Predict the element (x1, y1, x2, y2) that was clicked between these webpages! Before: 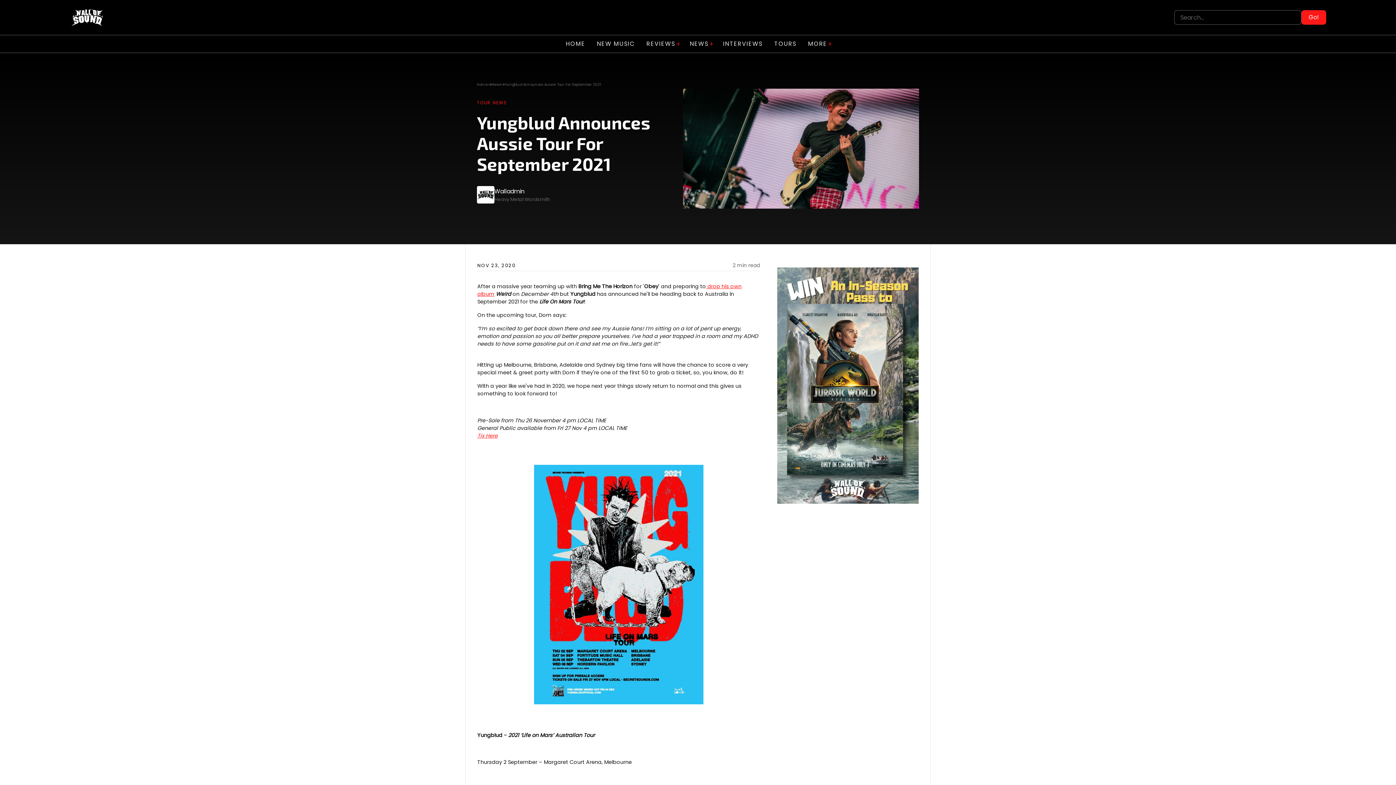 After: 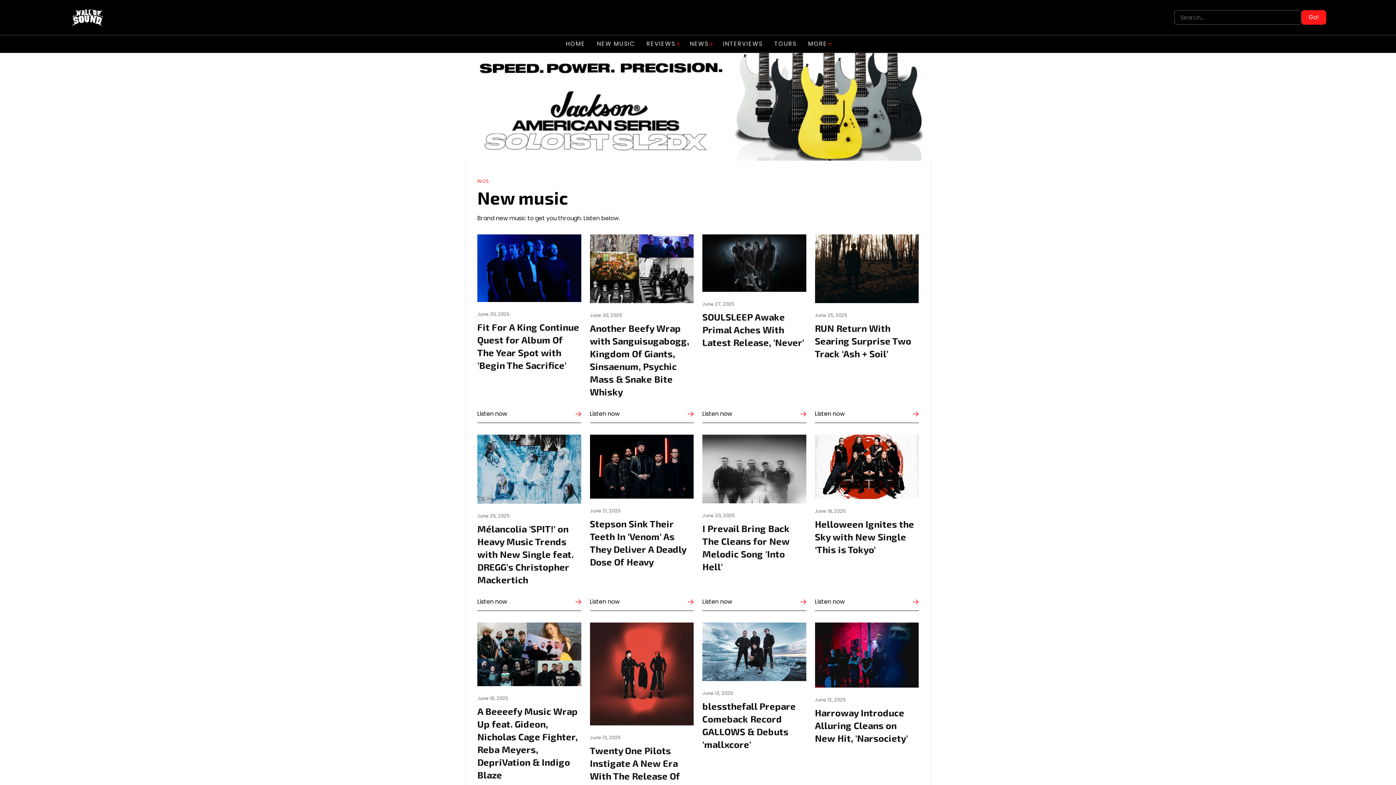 Action: bbox: (591, 35, 640, 52) label: NEW MUSIC